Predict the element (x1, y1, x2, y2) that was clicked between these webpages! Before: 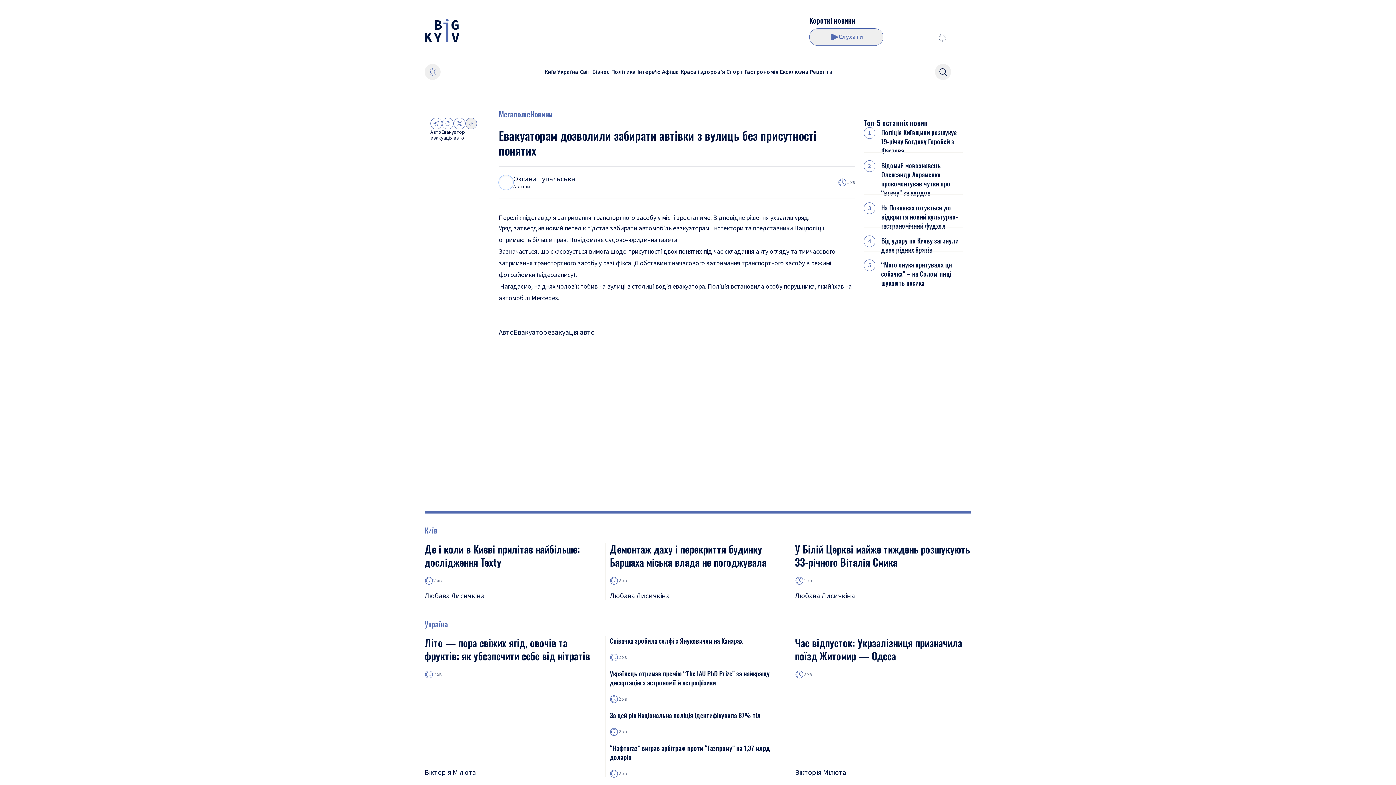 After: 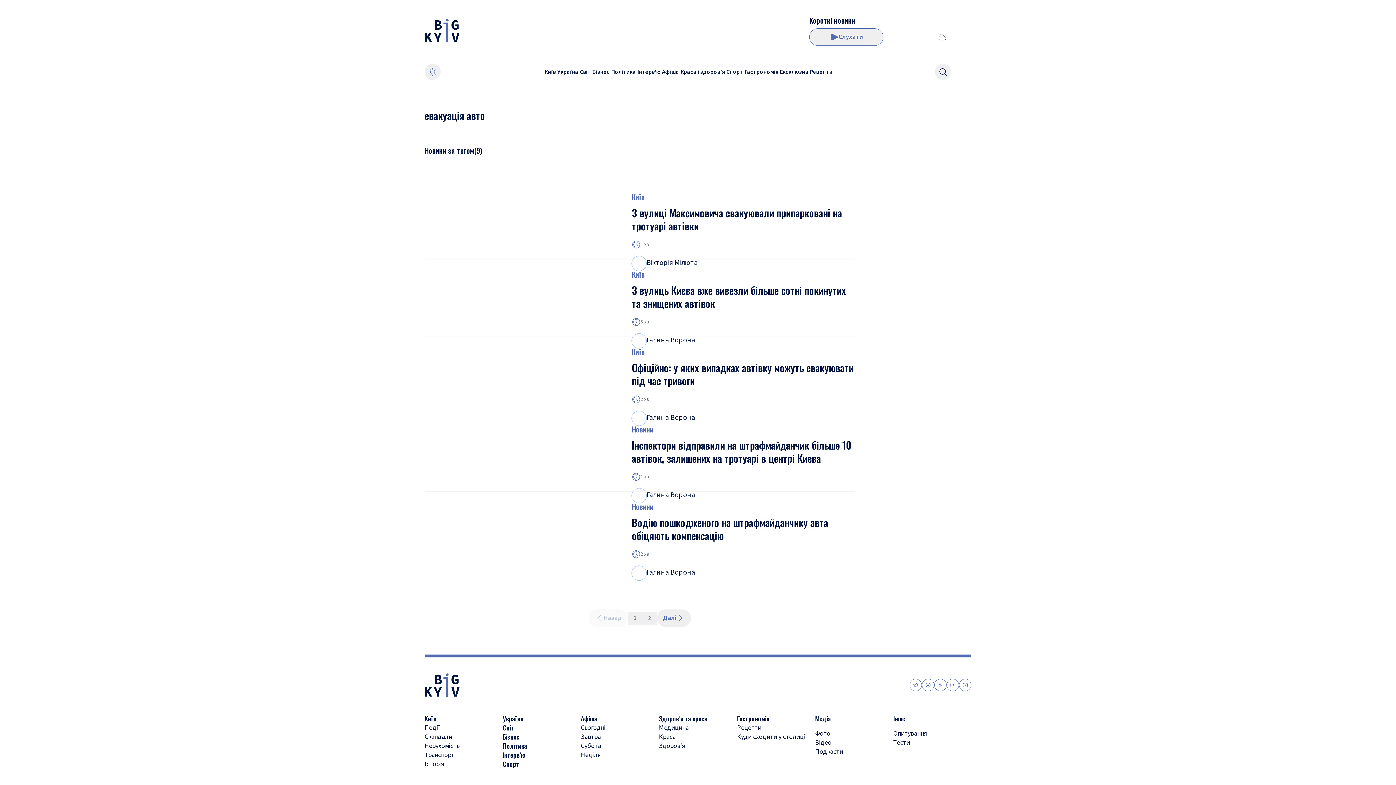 Action: bbox: (547, 327, 594, 337) label: евакуація авто